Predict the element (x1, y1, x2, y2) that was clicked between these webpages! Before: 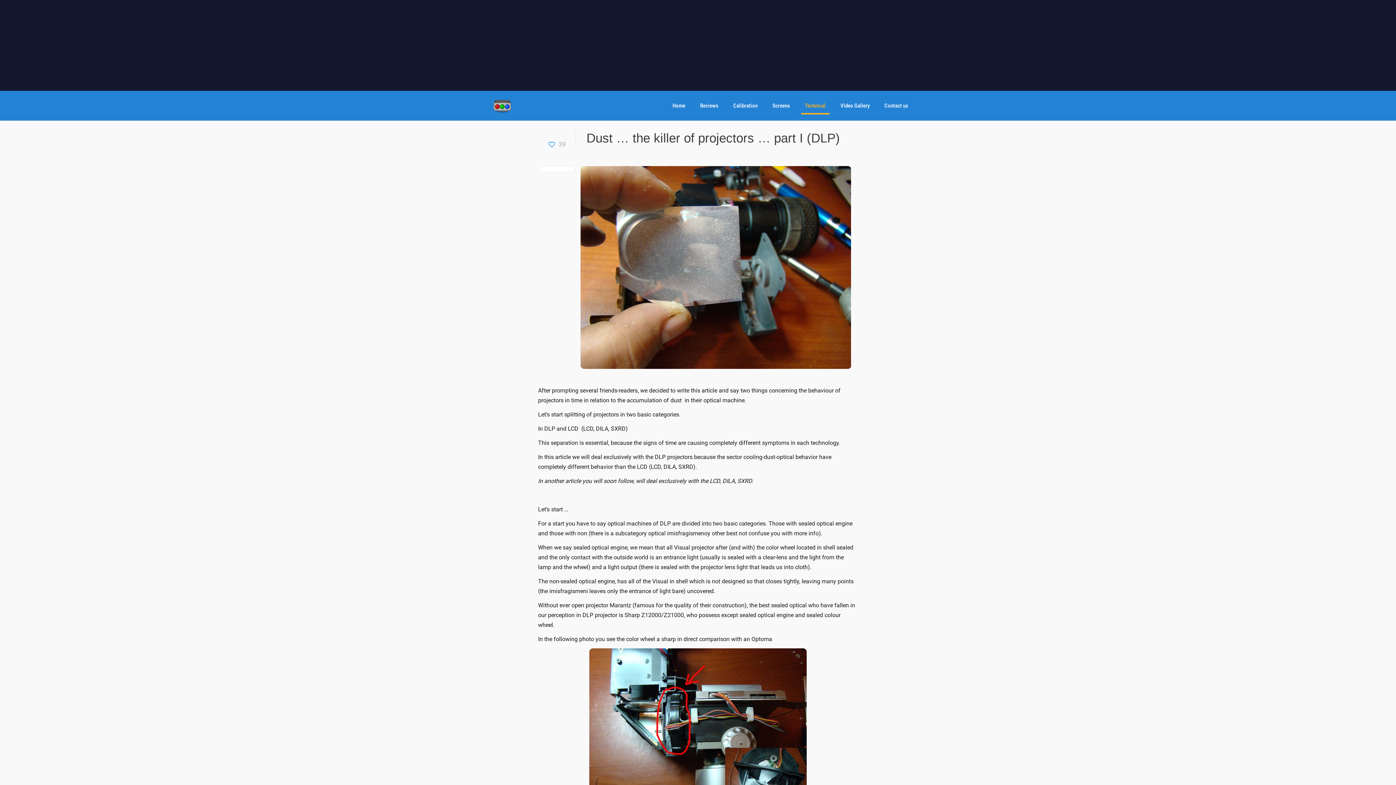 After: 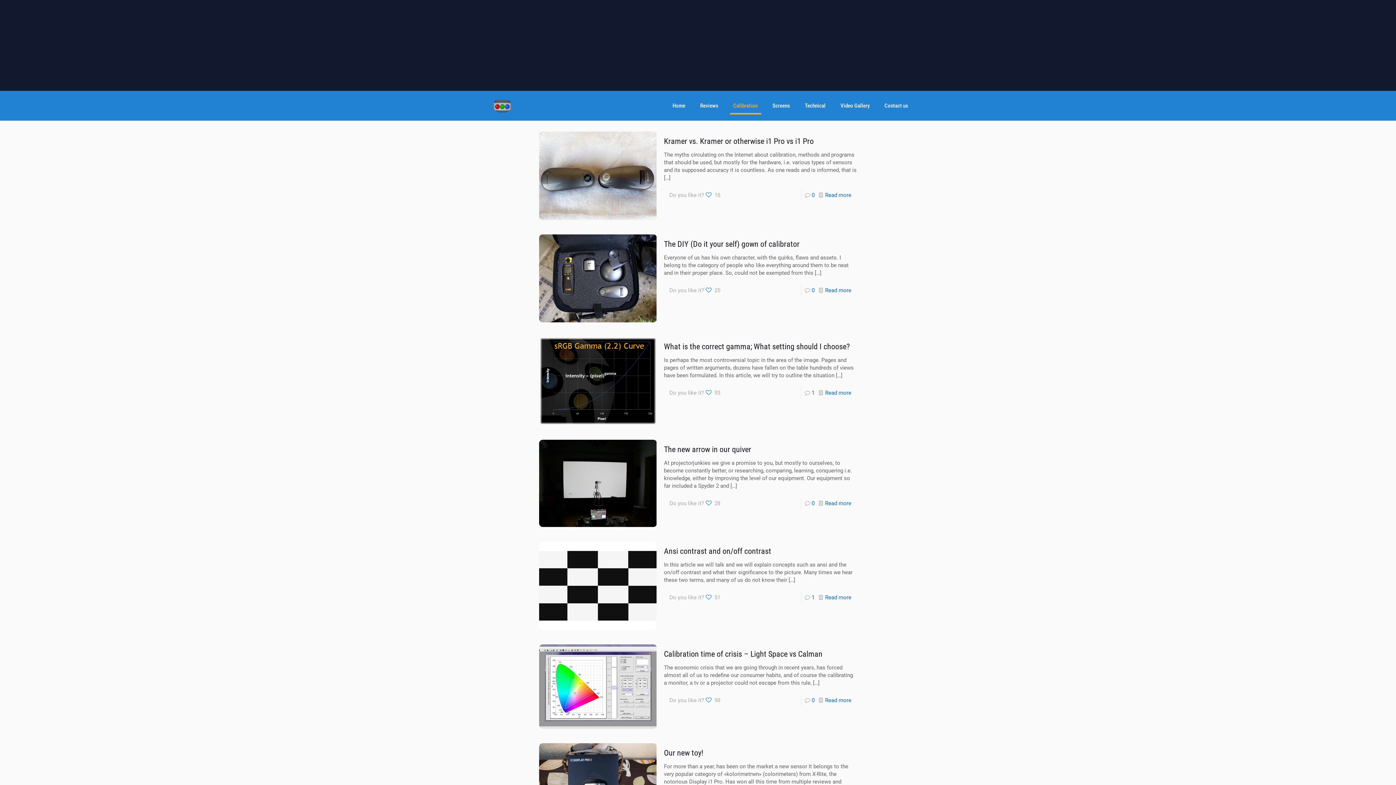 Action: label: Calibration bbox: (726, 90, 765, 120)